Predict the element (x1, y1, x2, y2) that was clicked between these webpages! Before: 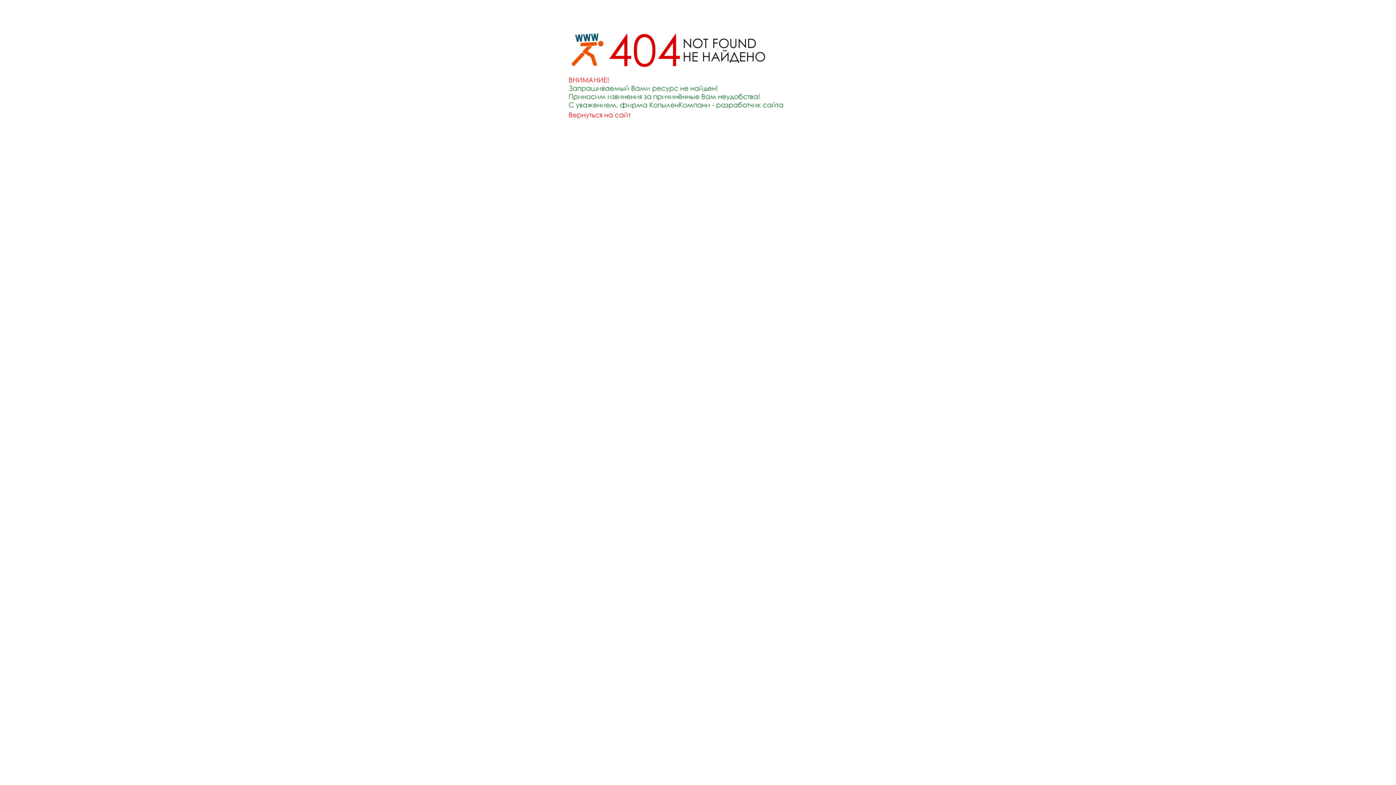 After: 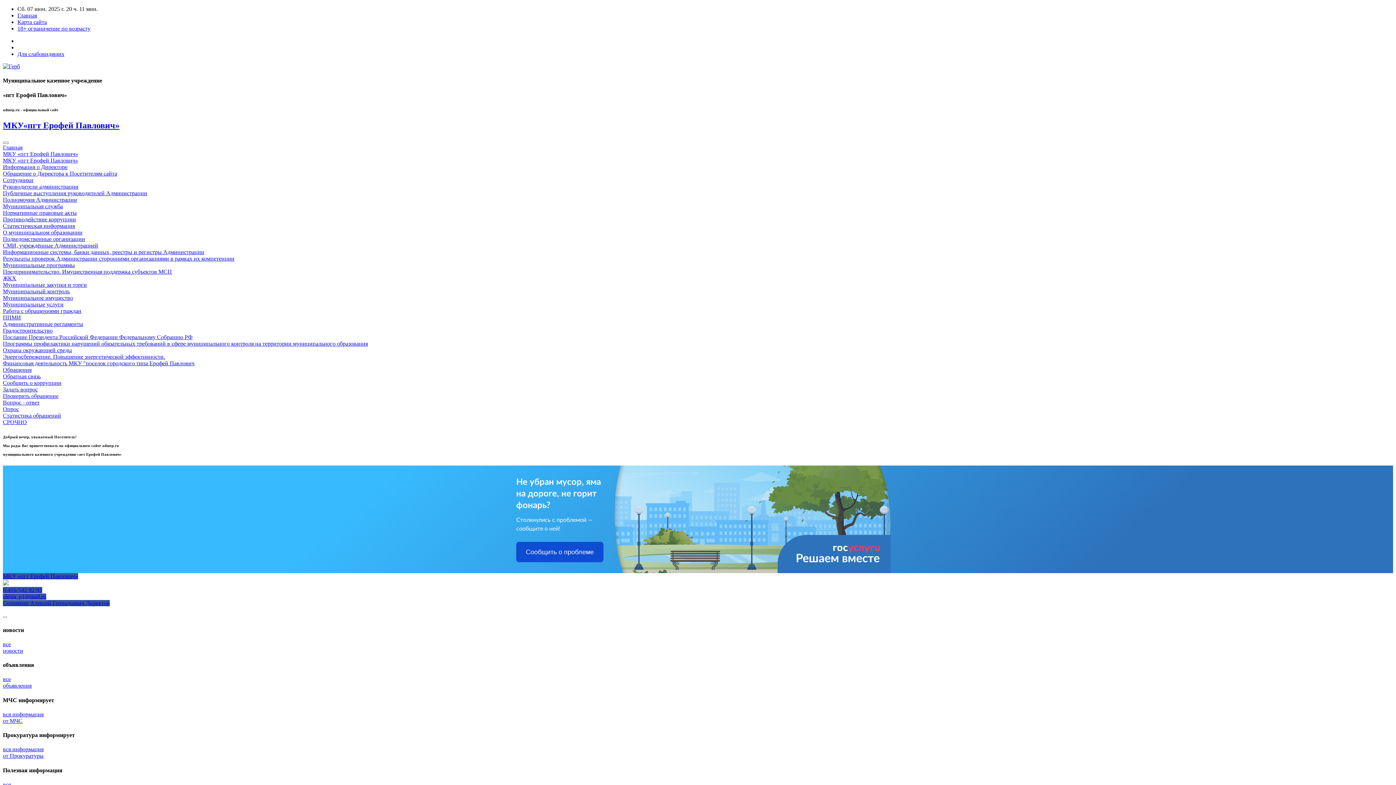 Action: bbox: (552, 122, 843, 128)